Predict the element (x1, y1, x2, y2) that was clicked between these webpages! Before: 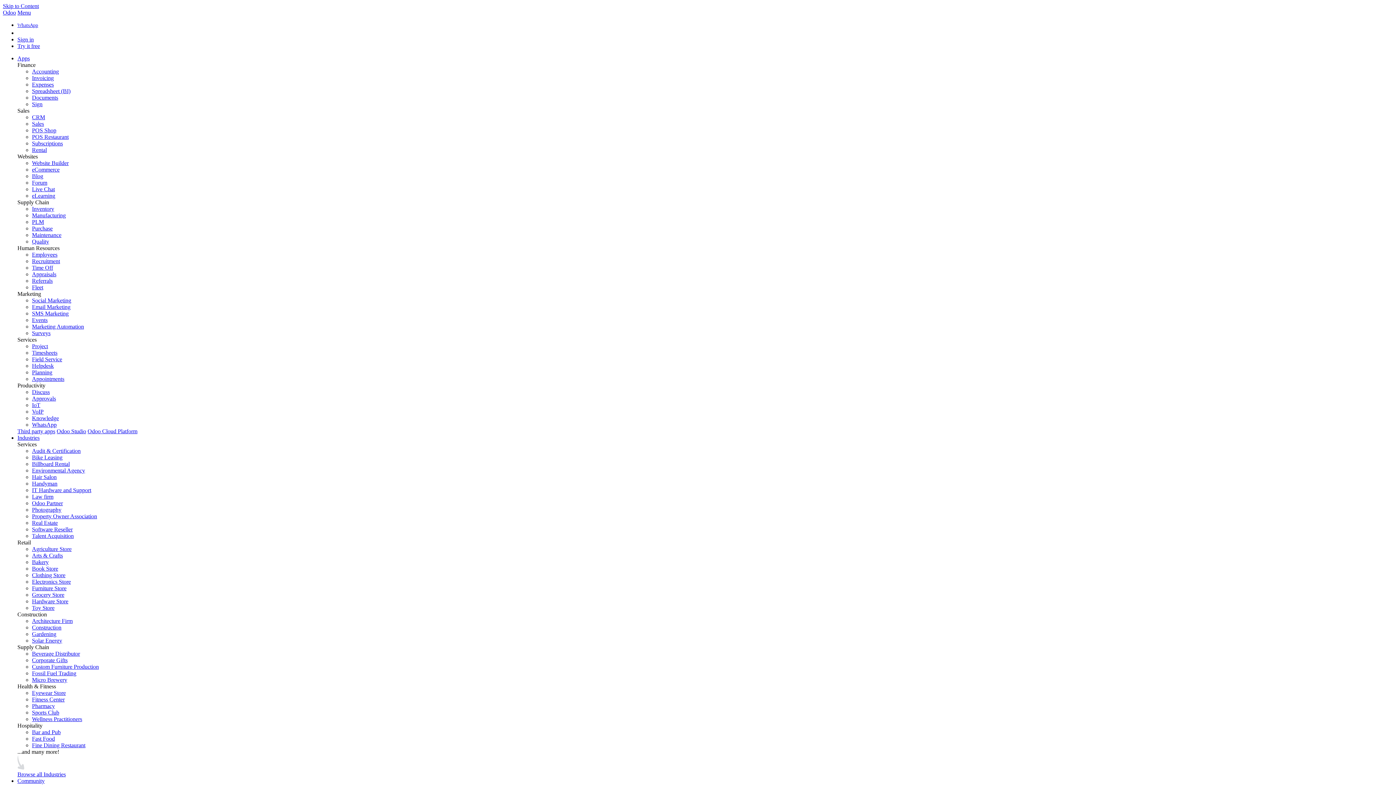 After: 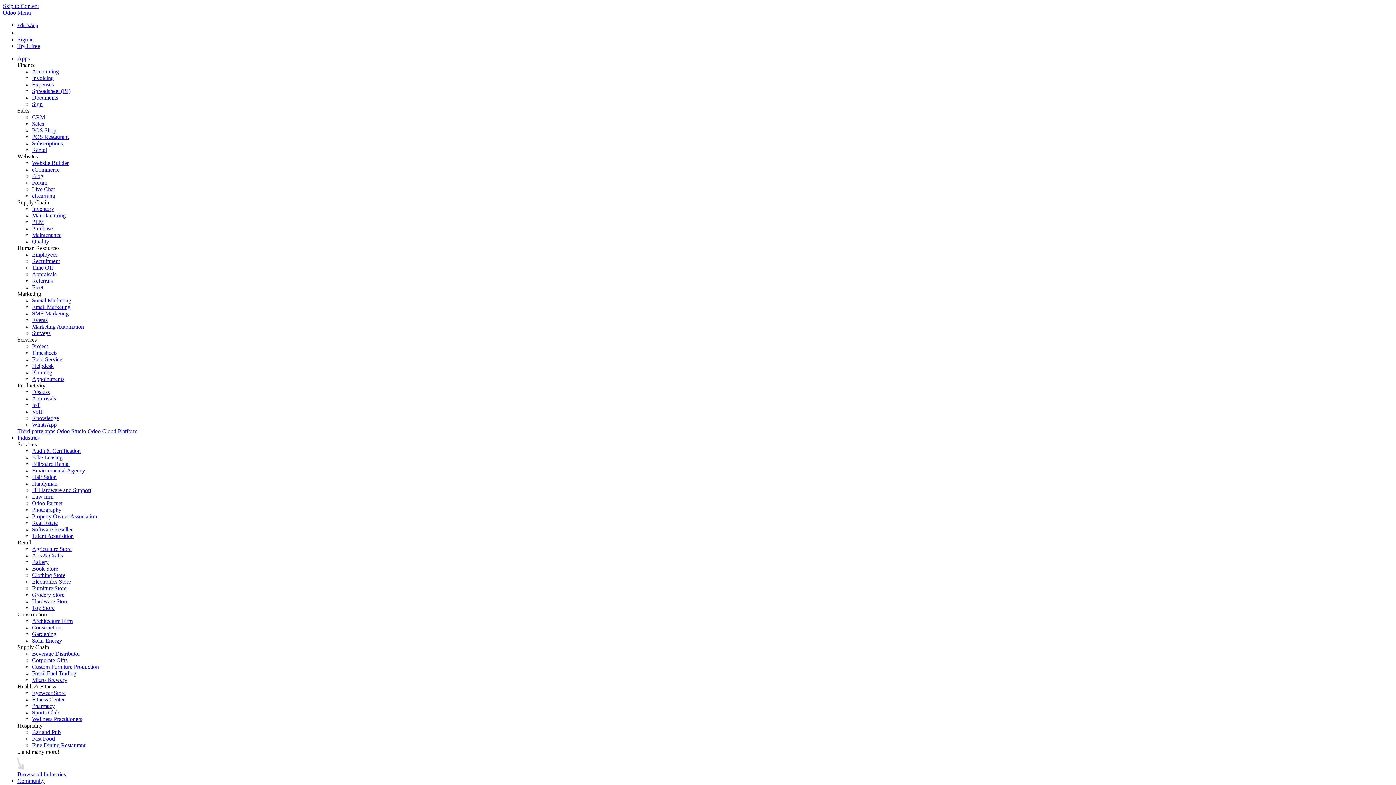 Action: bbox: (32, 493, 53, 500) label: Law firm